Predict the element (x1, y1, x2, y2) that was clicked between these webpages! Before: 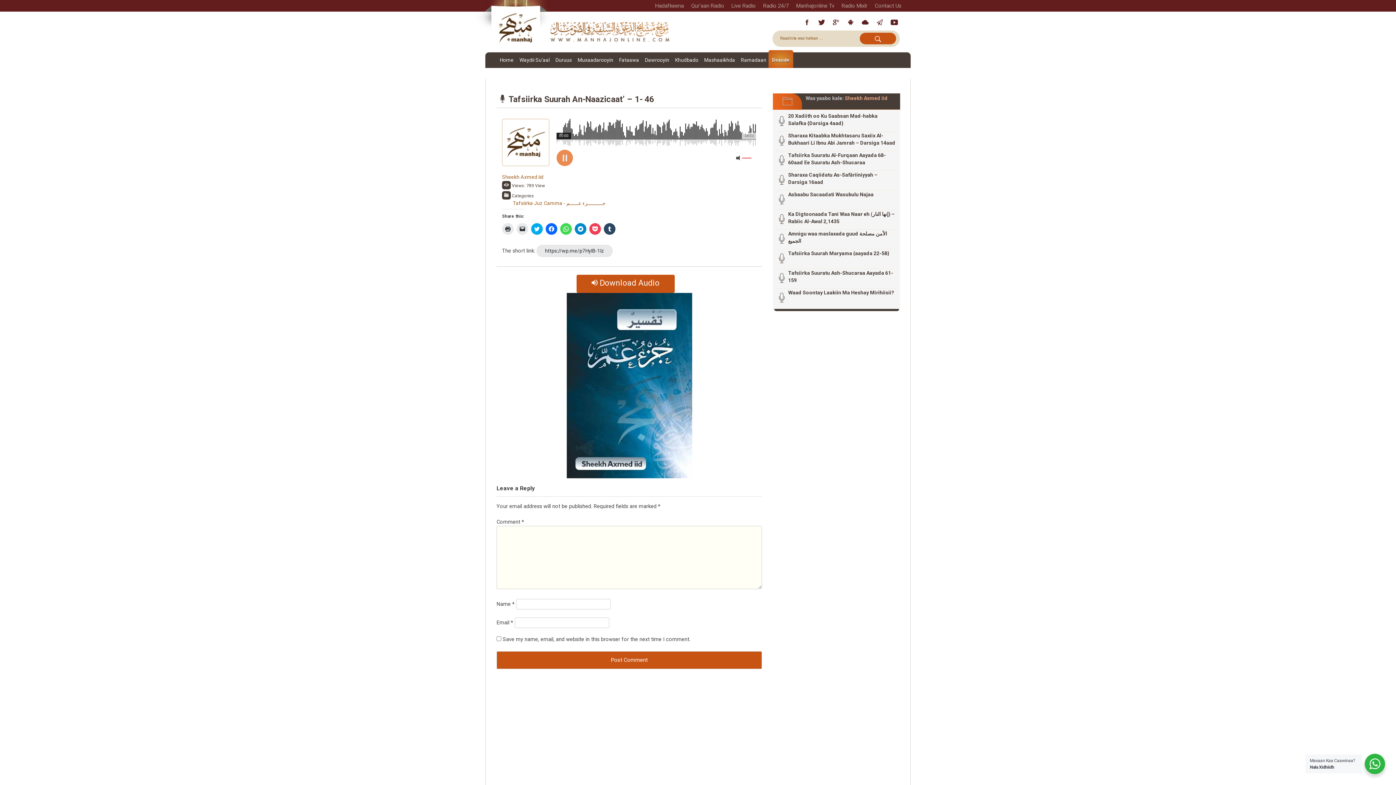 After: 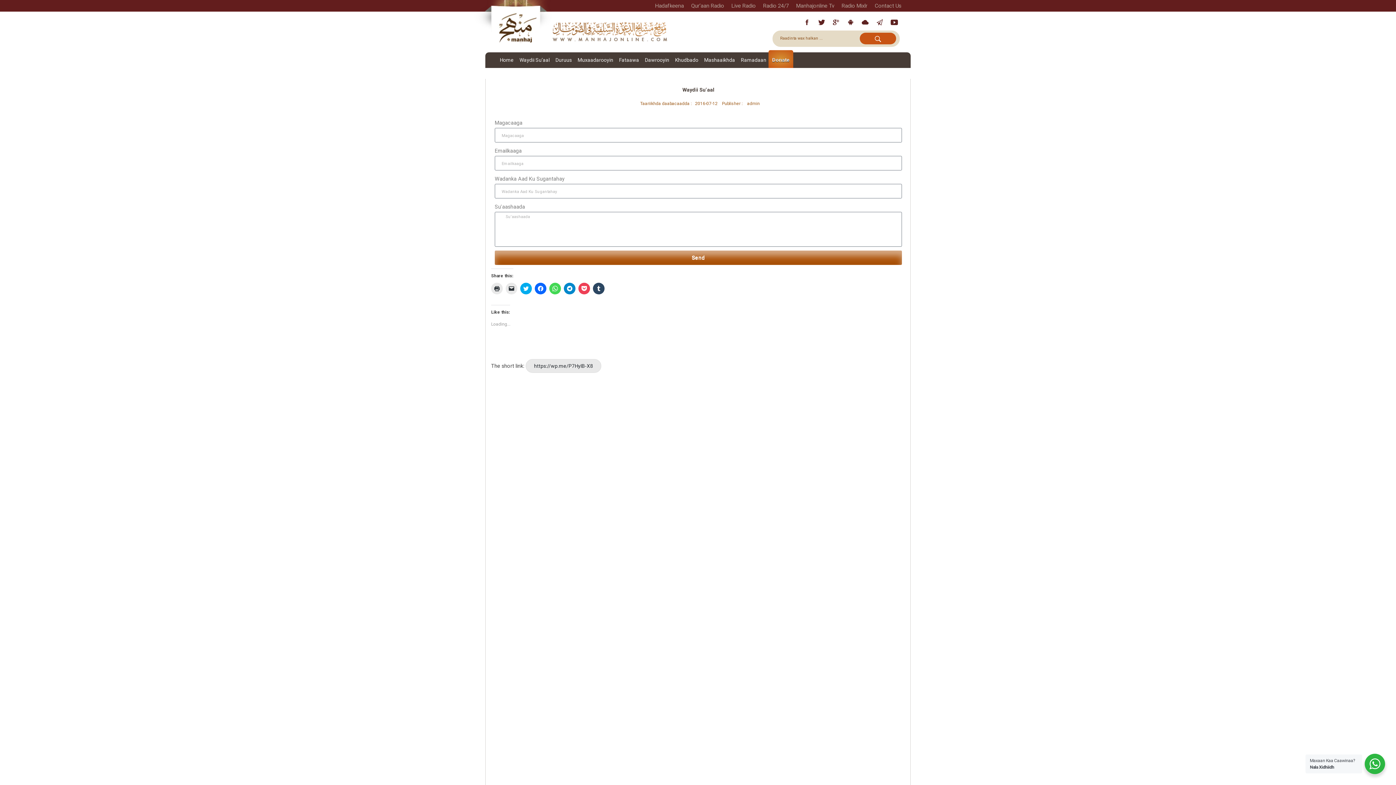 Action: bbox: (516, 50, 553, 68) label: Waydii Su’aal